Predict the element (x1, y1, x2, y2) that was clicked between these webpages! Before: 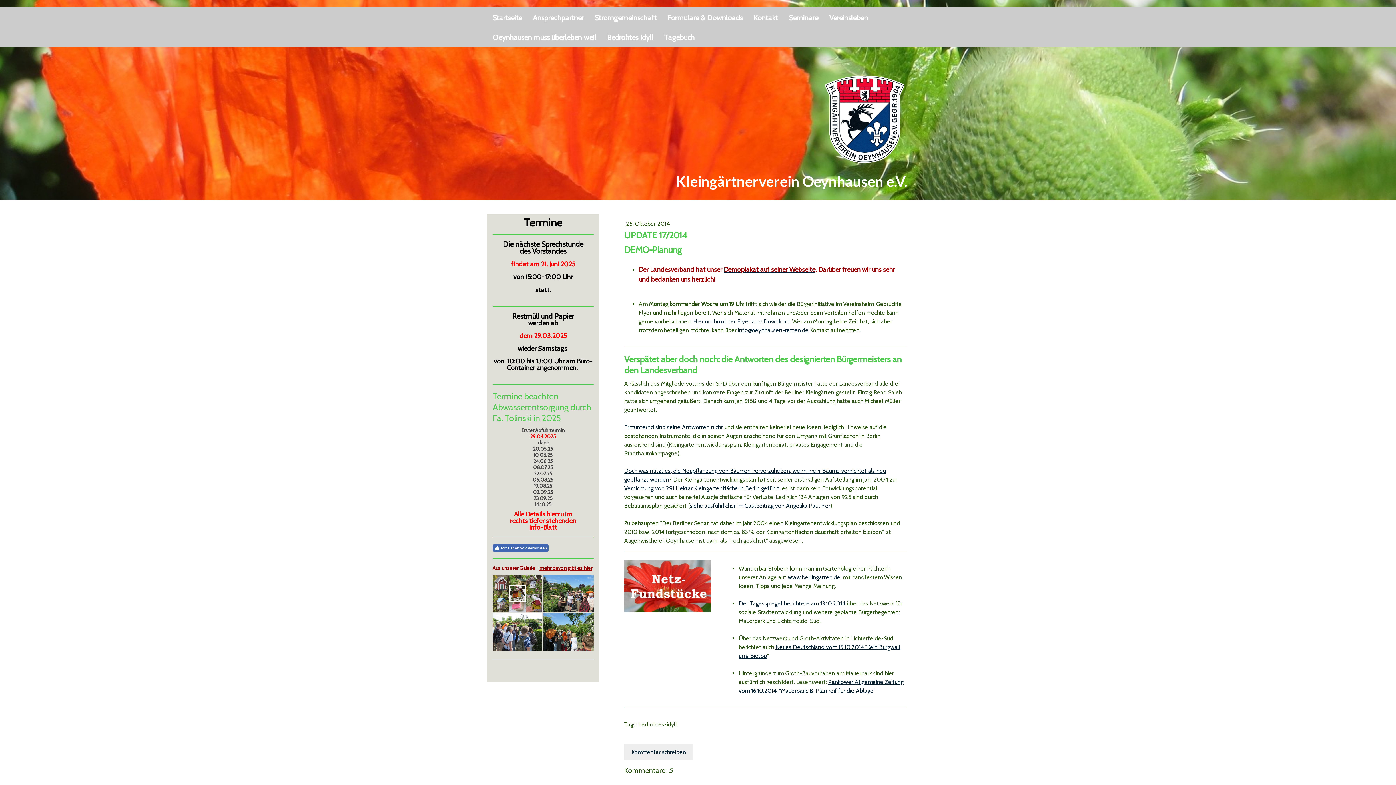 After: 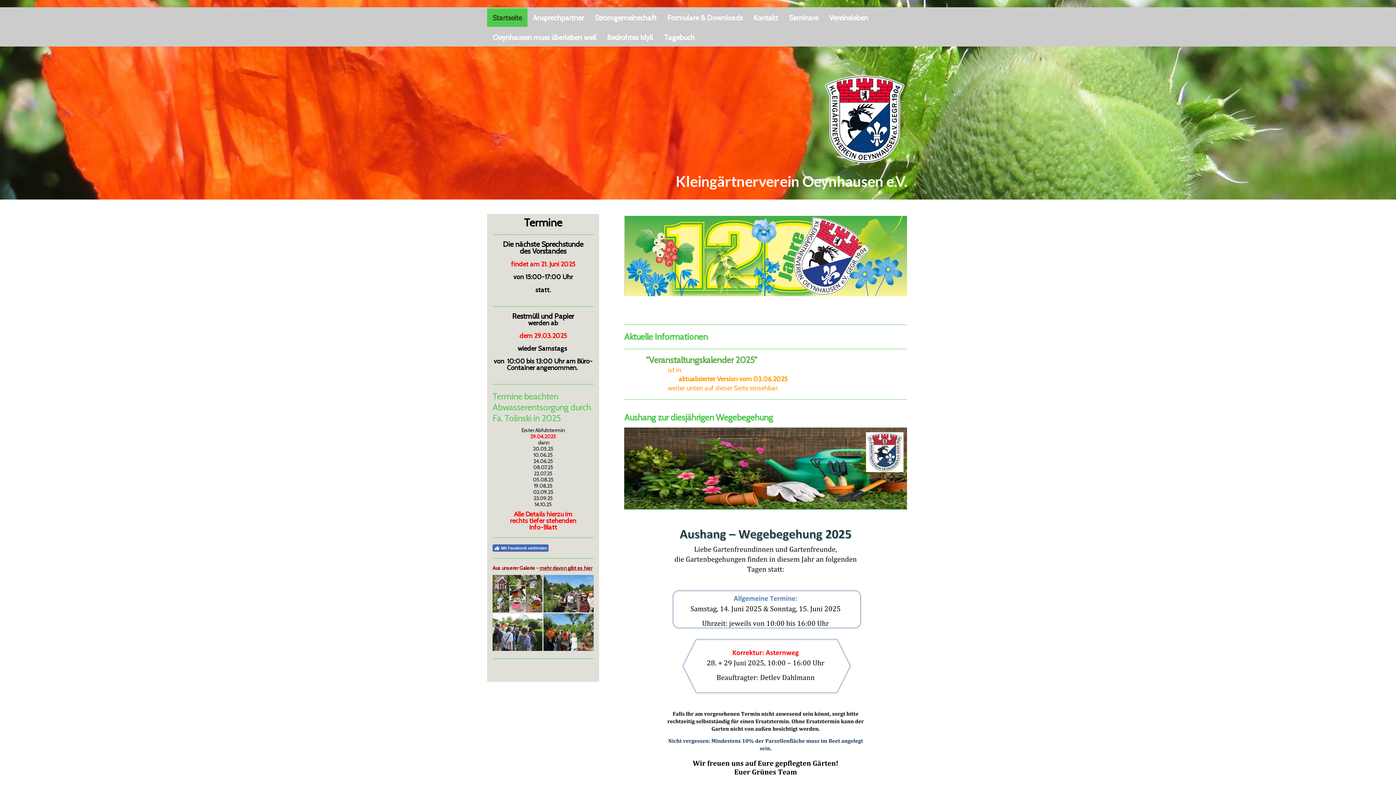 Action: bbox: (489, 172, 907, 190) label: Kleingärtnerverein Oeynhausen e.V.